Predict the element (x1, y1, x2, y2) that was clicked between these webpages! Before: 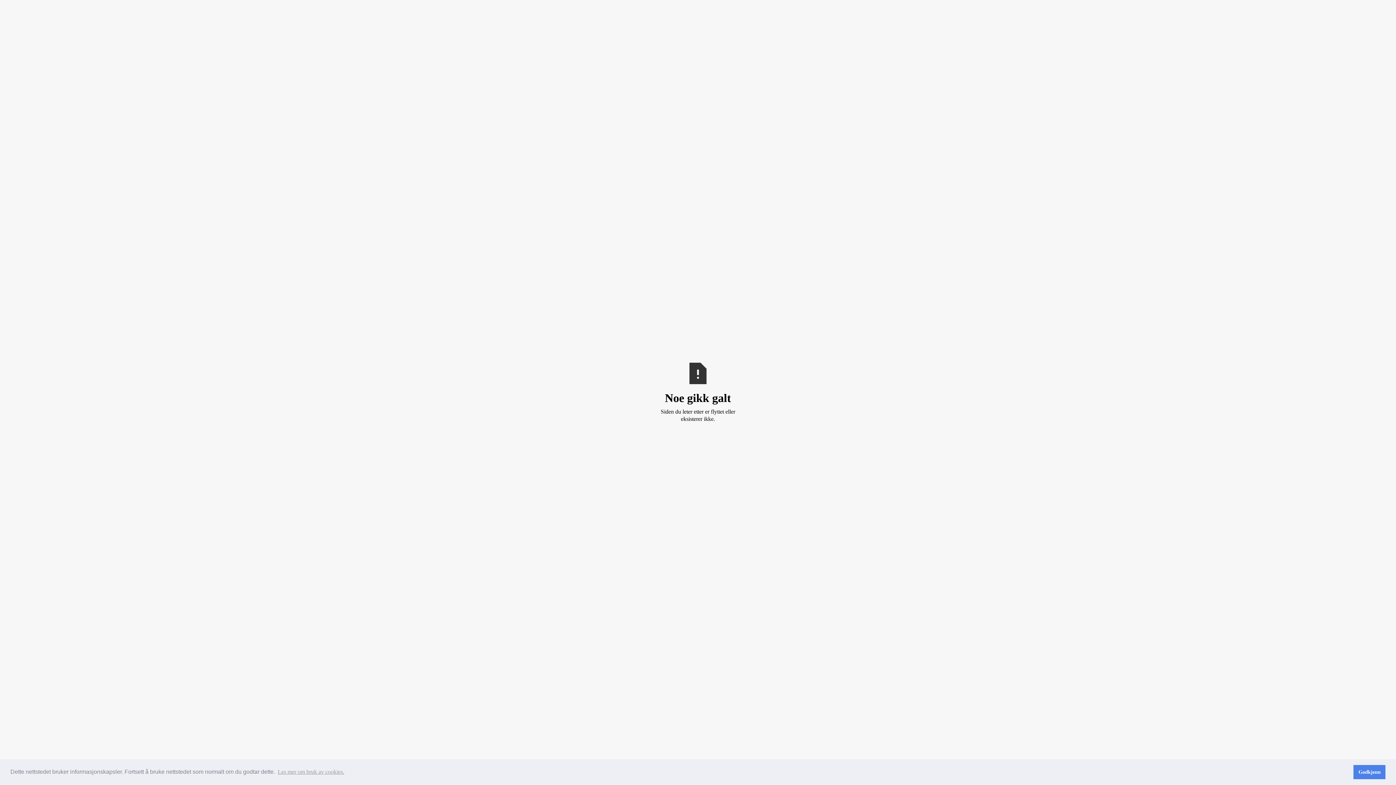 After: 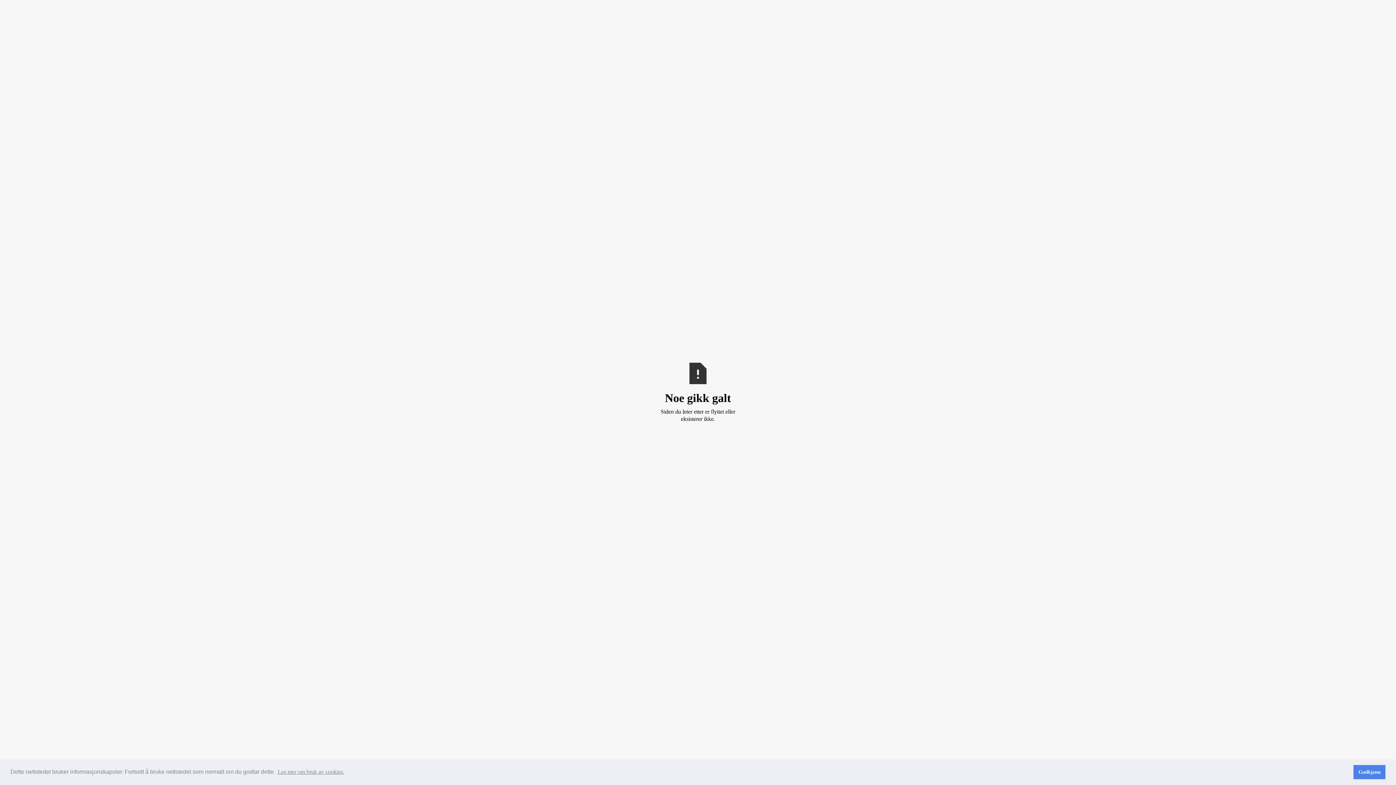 Action: bbox: (276, 766, 345, 777) label: learn more about cookies